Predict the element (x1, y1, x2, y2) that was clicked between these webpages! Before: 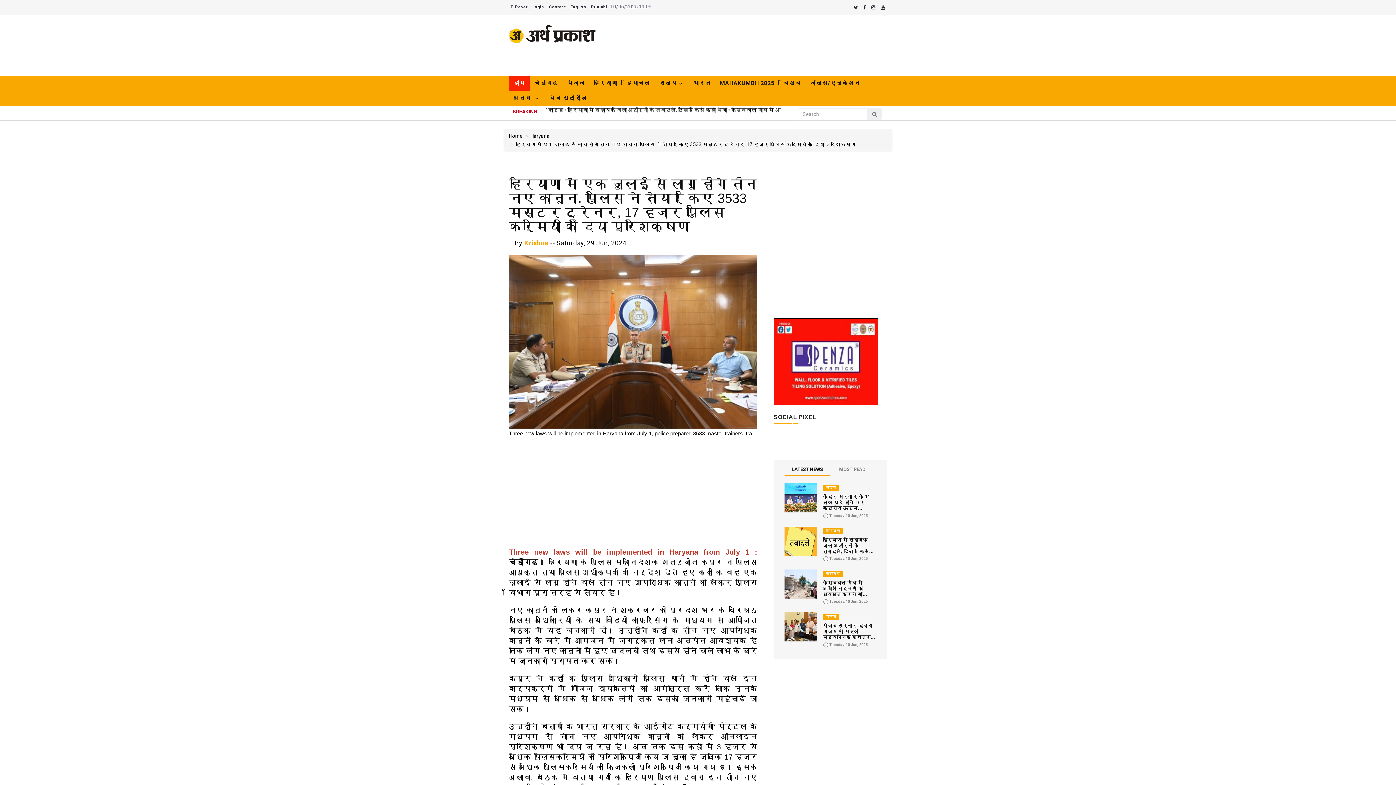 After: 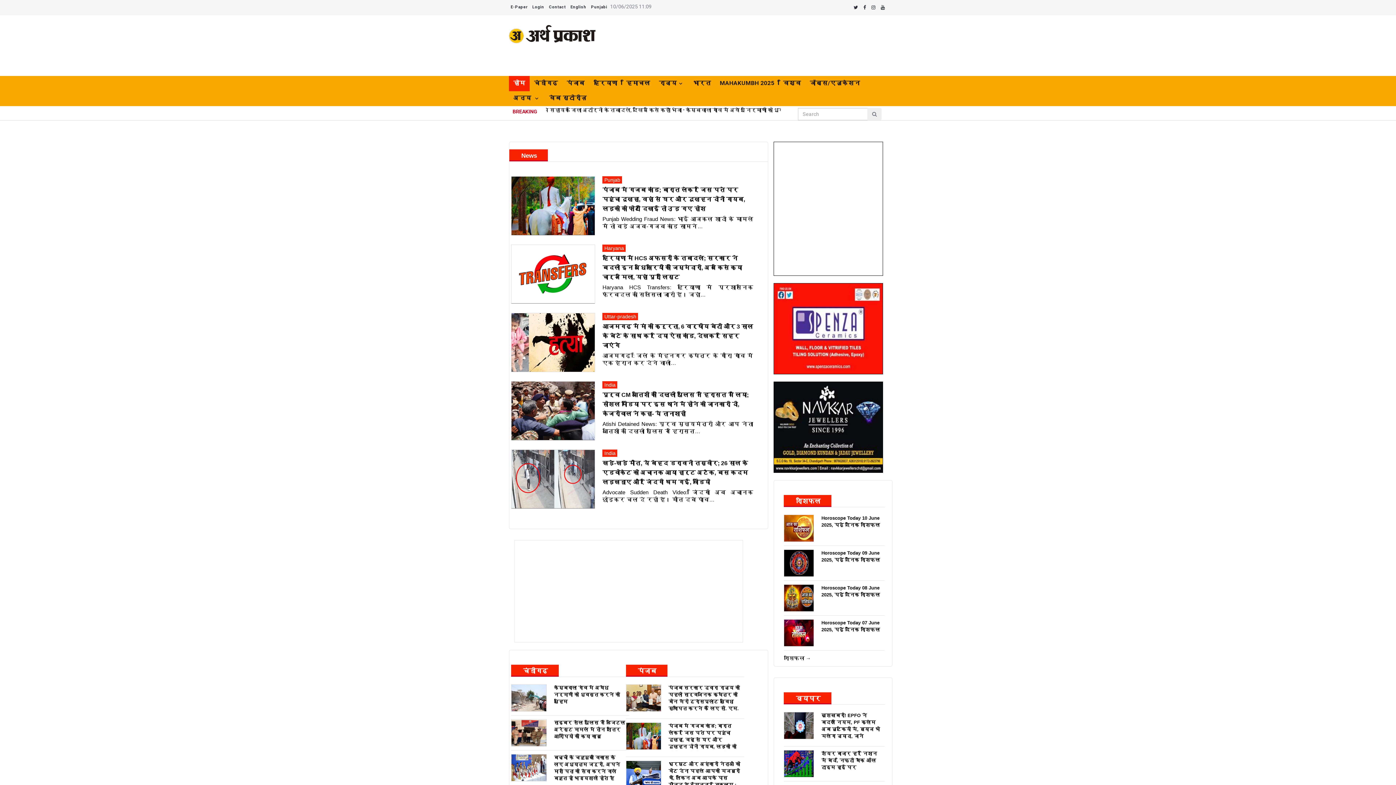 Action: label: Home bbox: (509, 133, 522, 138)